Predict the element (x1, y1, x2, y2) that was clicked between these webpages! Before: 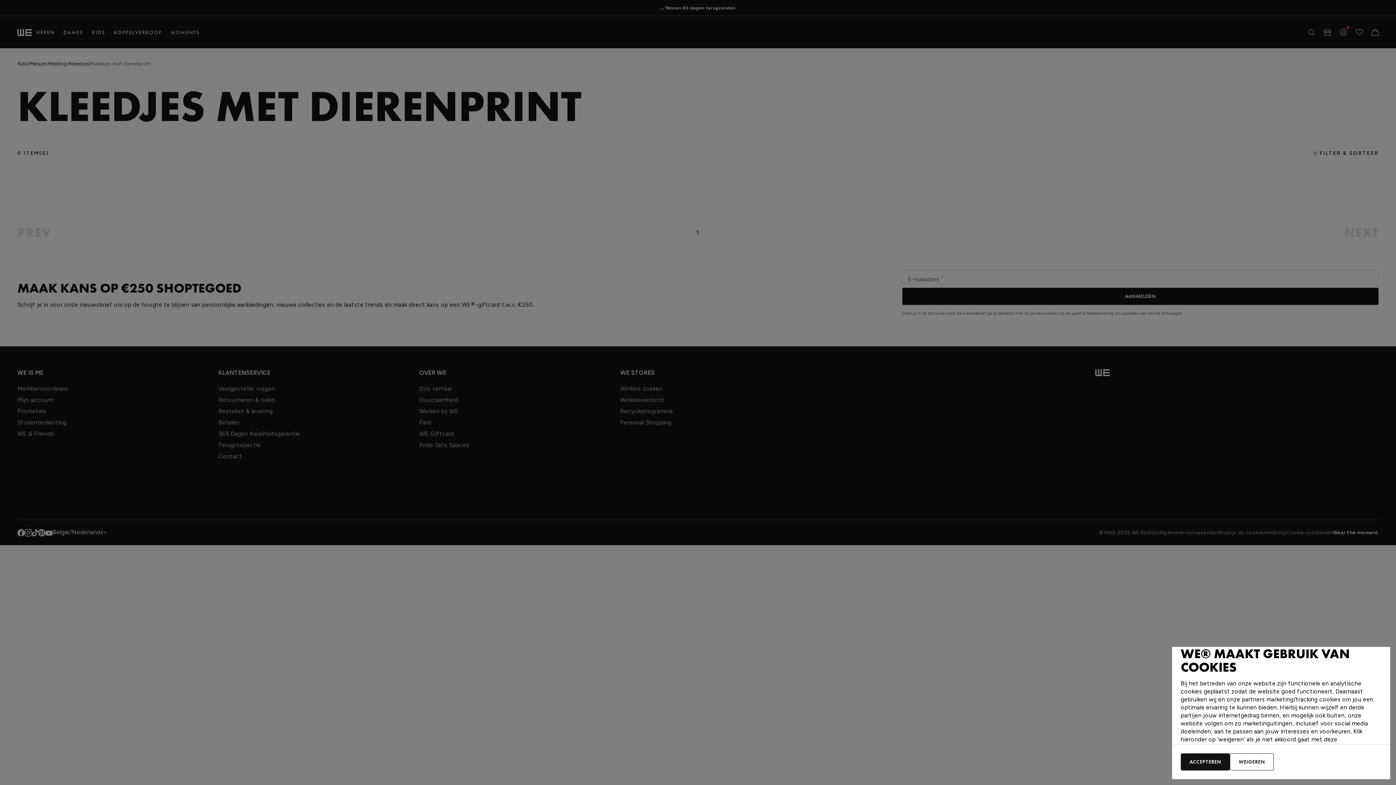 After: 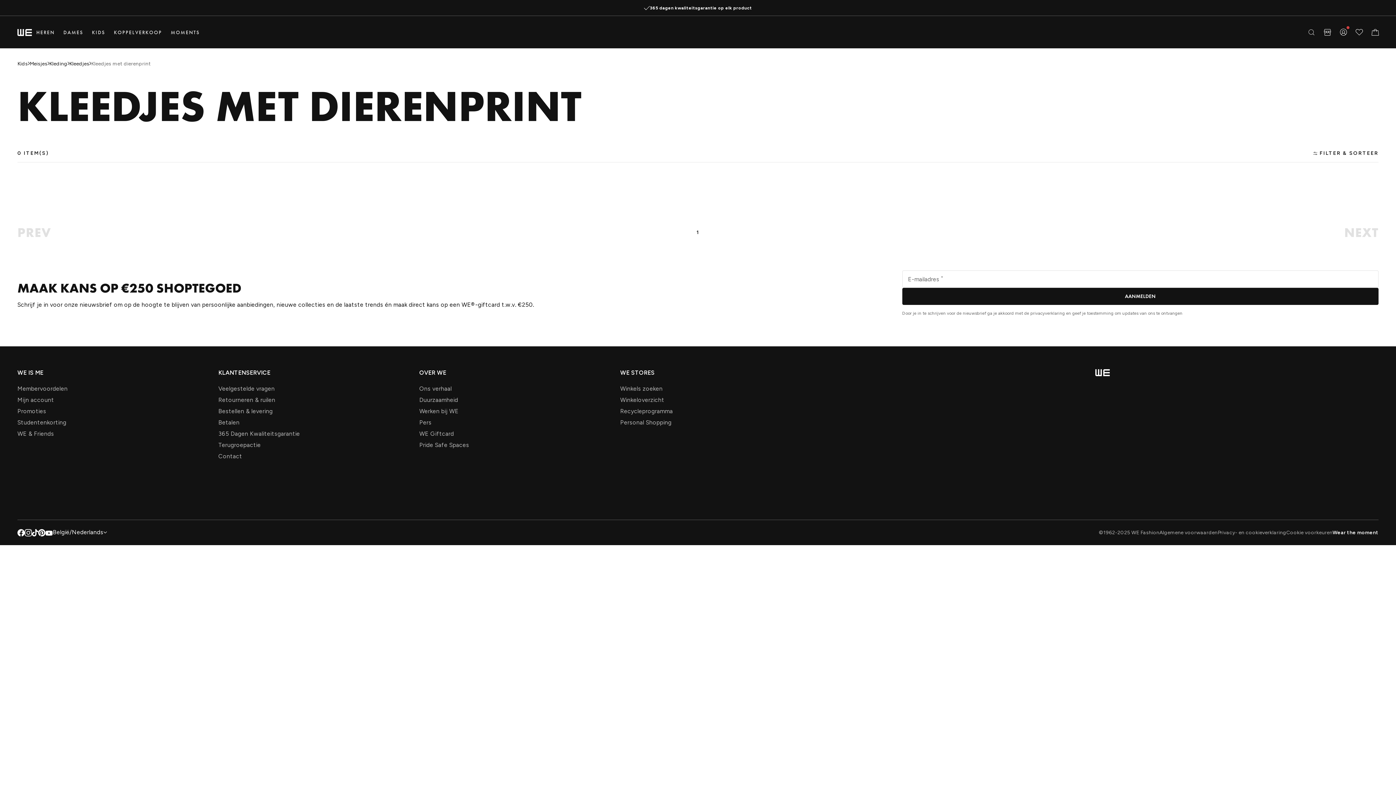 Action: label: WEIGEREN bbox: (1230, 753, 1274, 770)